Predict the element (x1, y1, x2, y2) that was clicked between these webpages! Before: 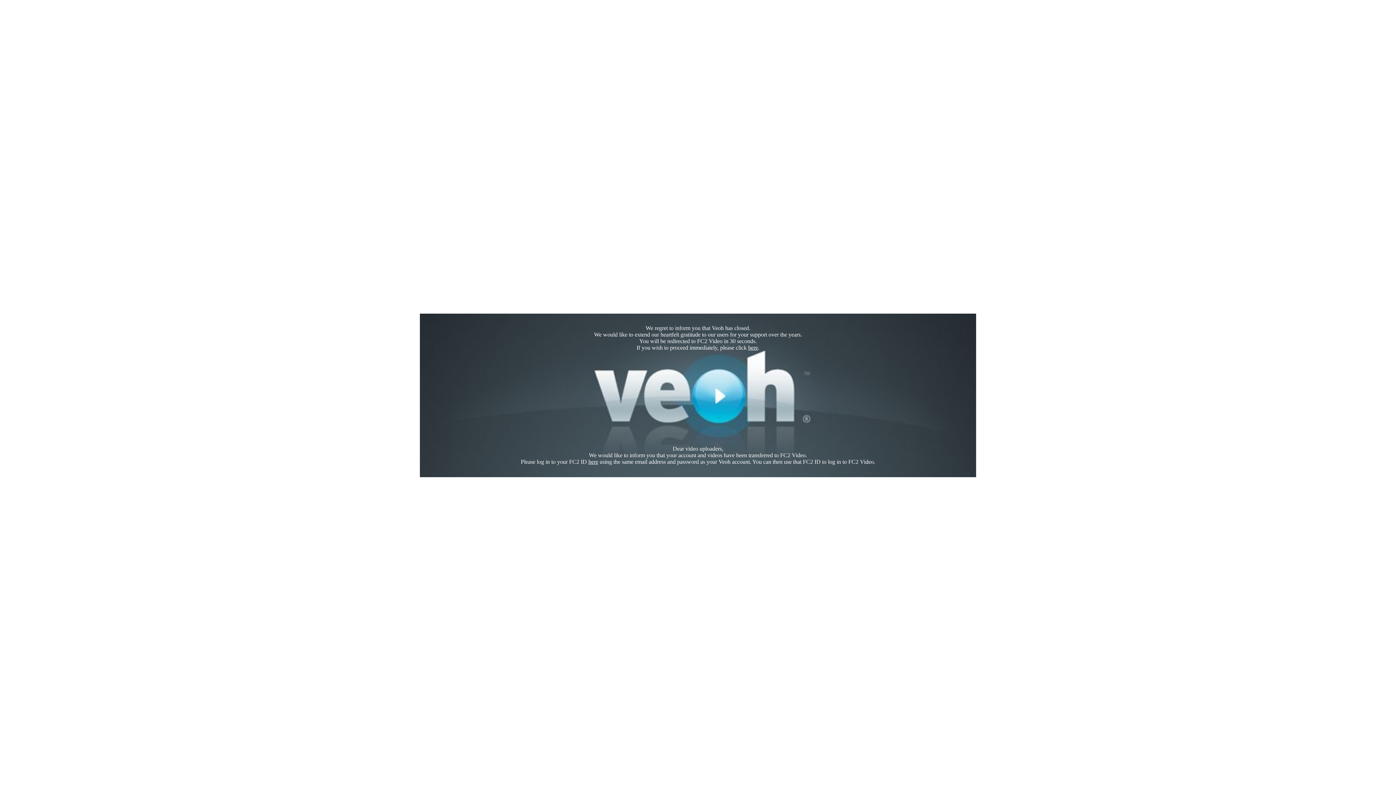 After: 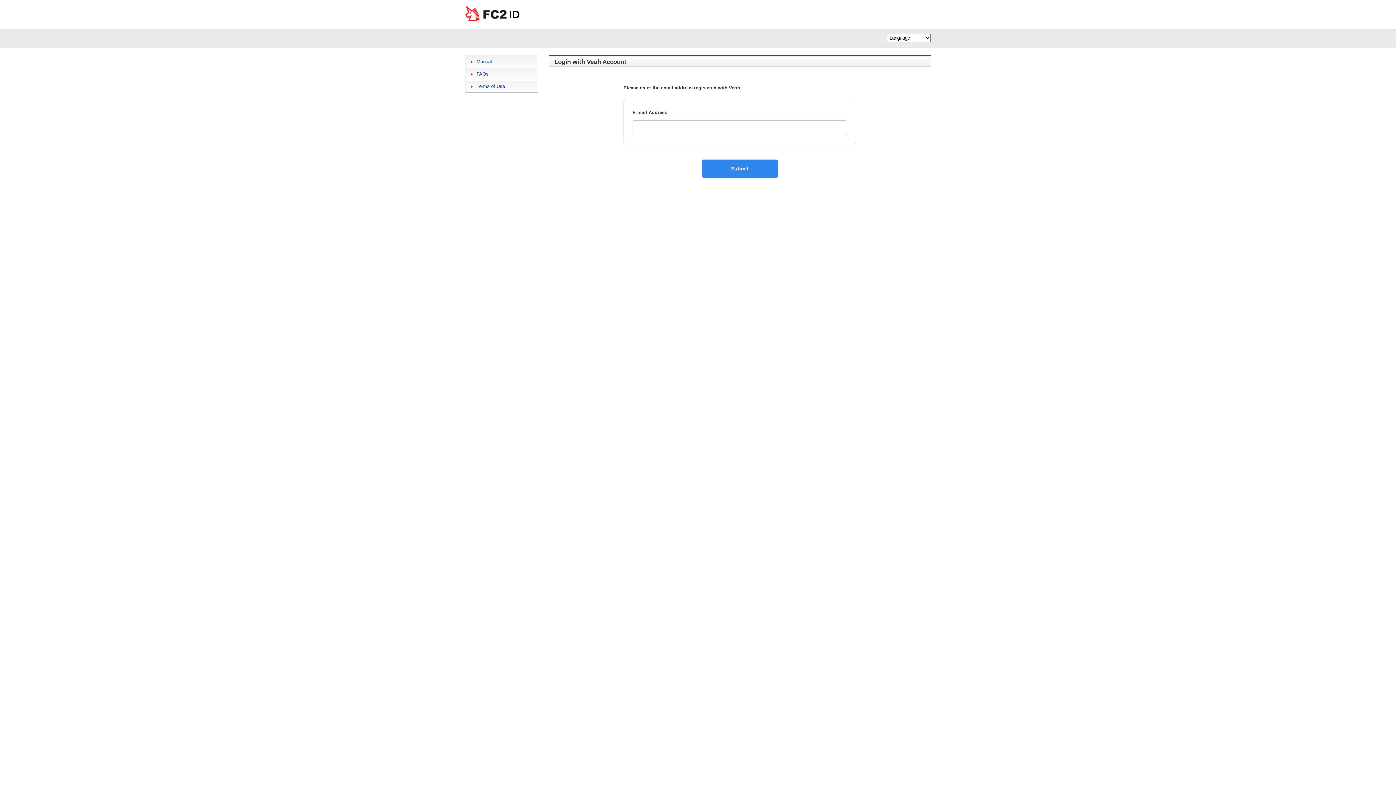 Action: label: here bbox: (588, 458, 598, 465)